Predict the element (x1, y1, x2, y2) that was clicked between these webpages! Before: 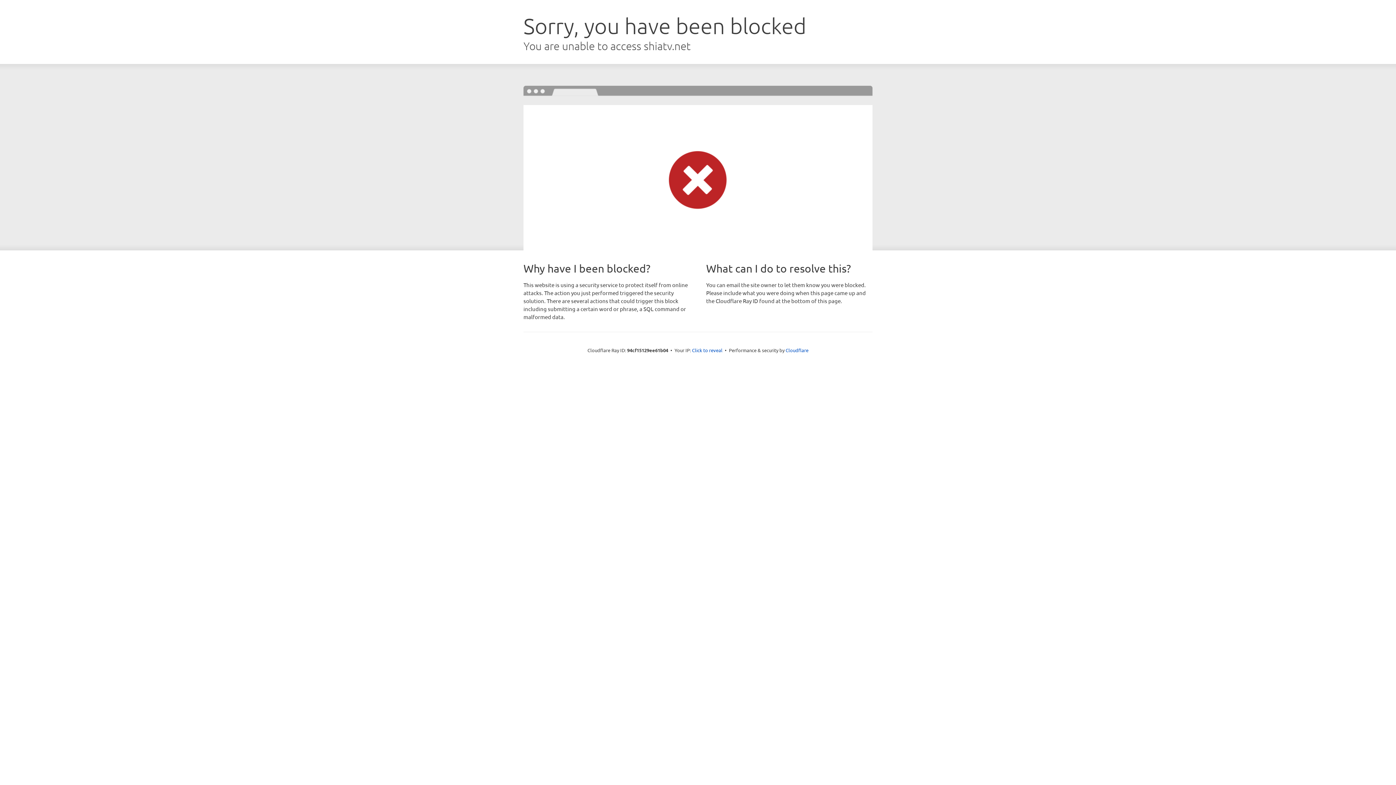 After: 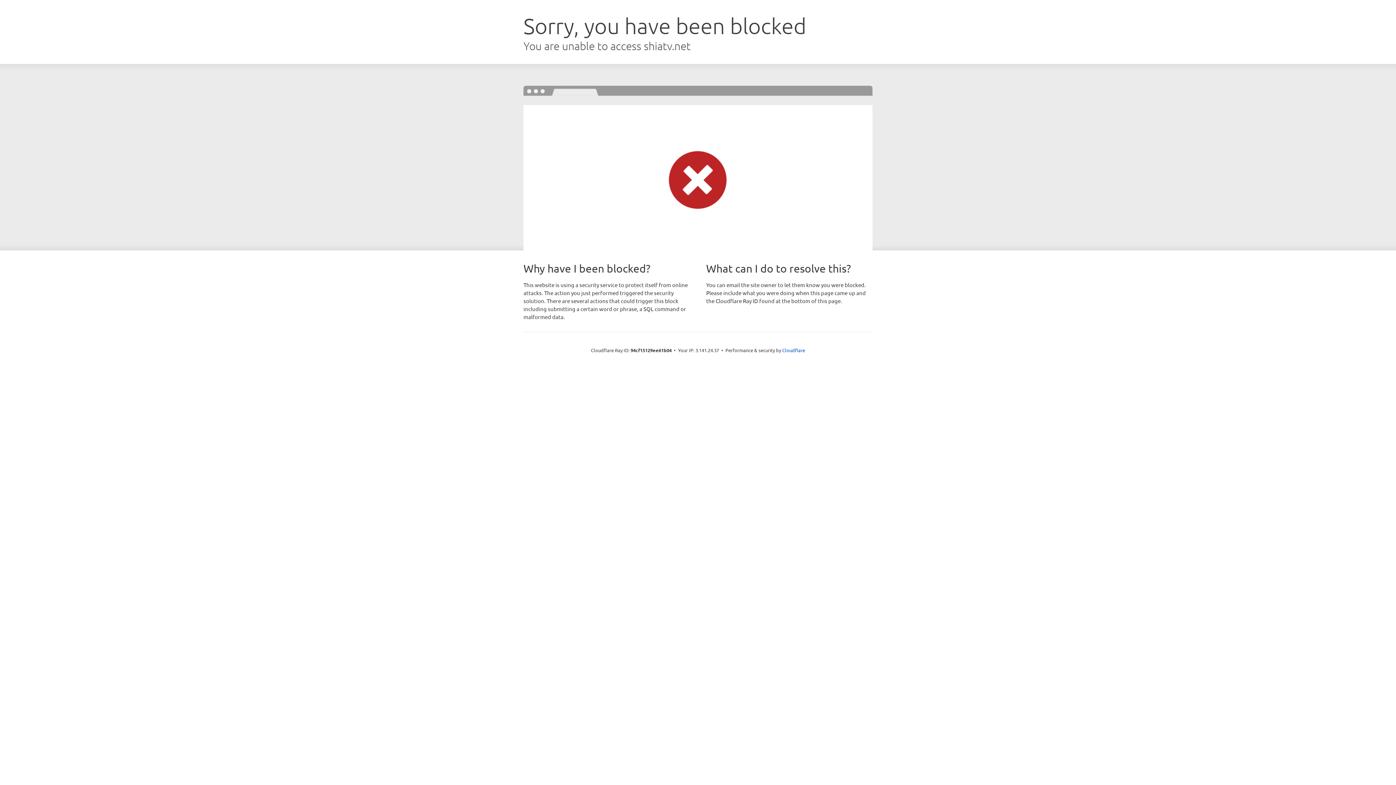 Action: label: Click to reveal bbox: (692, 346, 722, 353)